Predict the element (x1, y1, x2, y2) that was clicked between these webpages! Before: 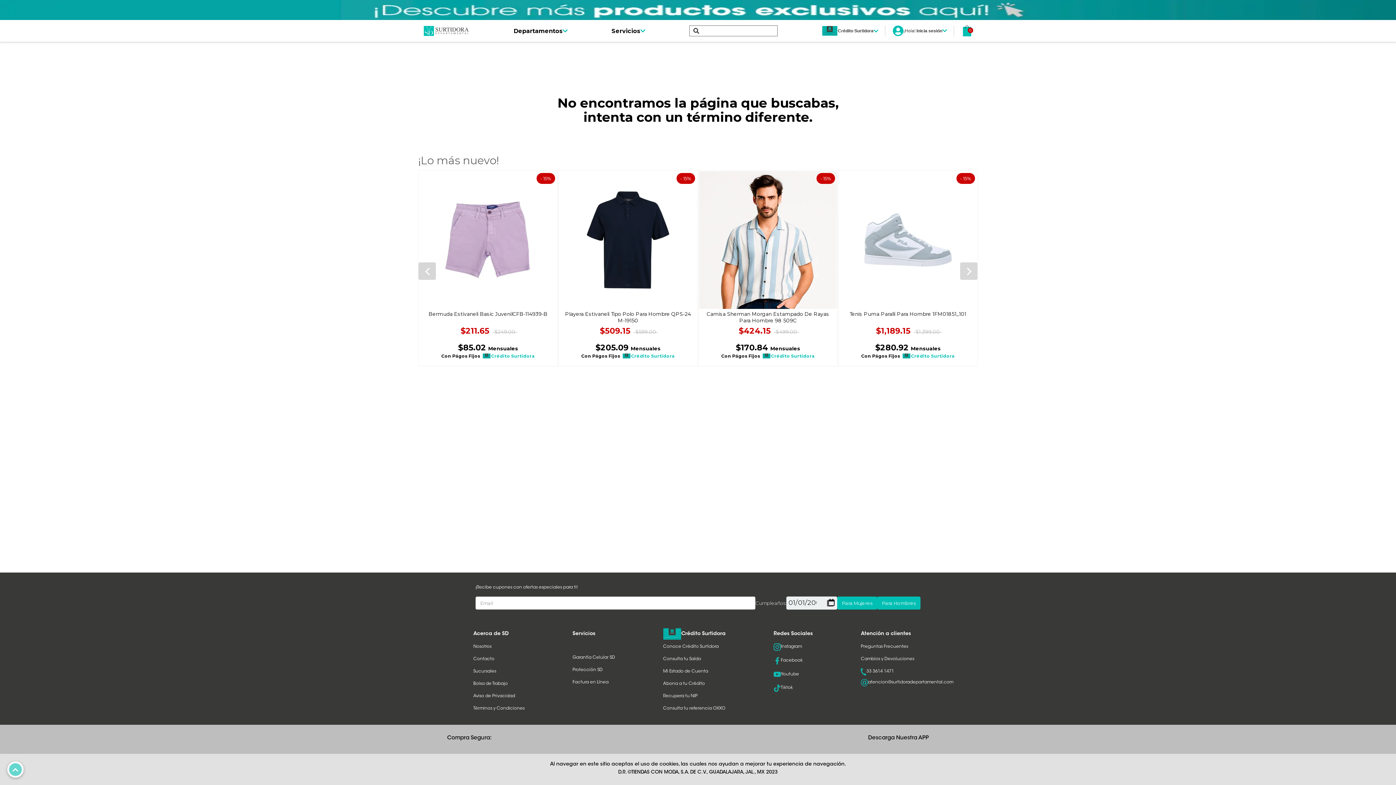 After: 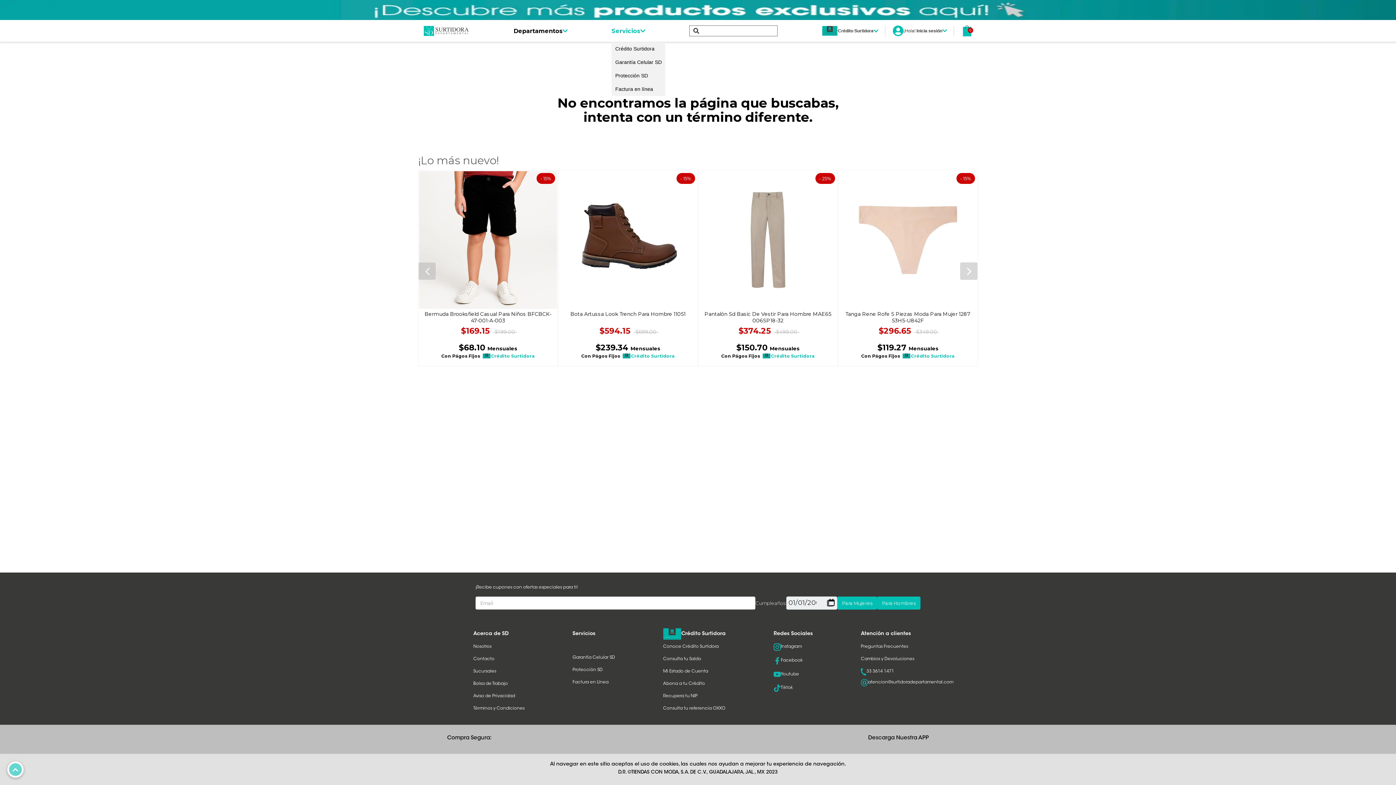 Action: label: Servicios bbox: (611, 27, 645, 34)